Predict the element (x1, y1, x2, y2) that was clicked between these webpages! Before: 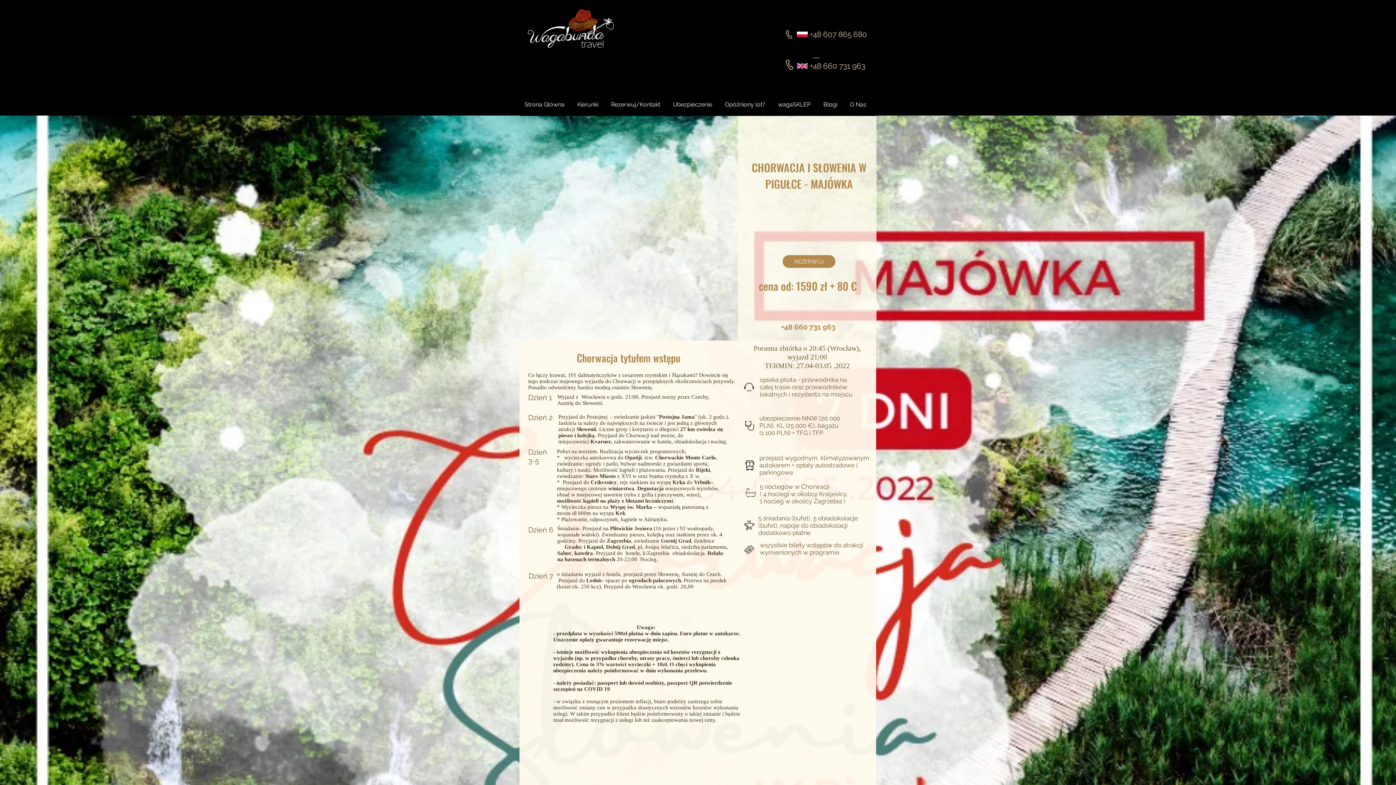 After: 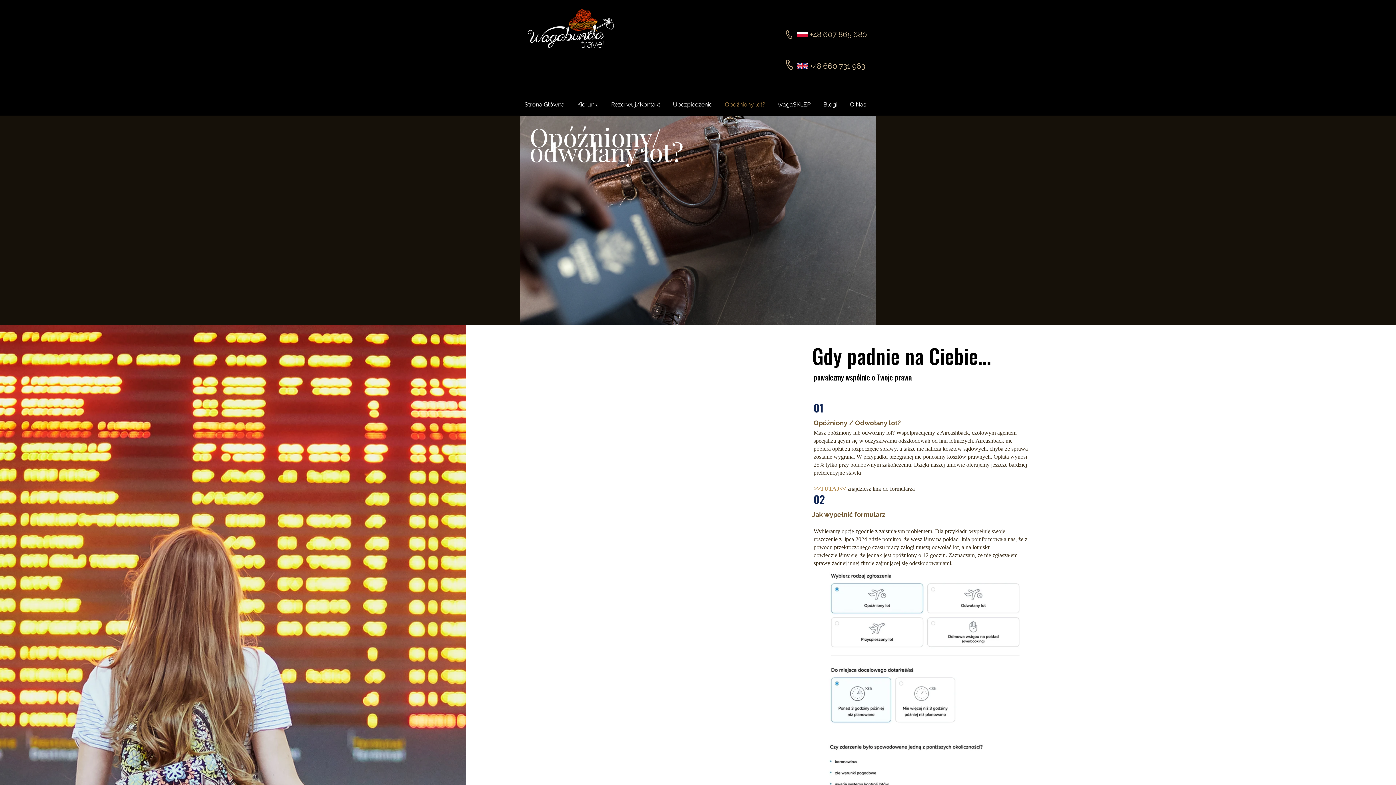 Action: bbox: (721, 95, 774, 113) label: Opóźniony lot?